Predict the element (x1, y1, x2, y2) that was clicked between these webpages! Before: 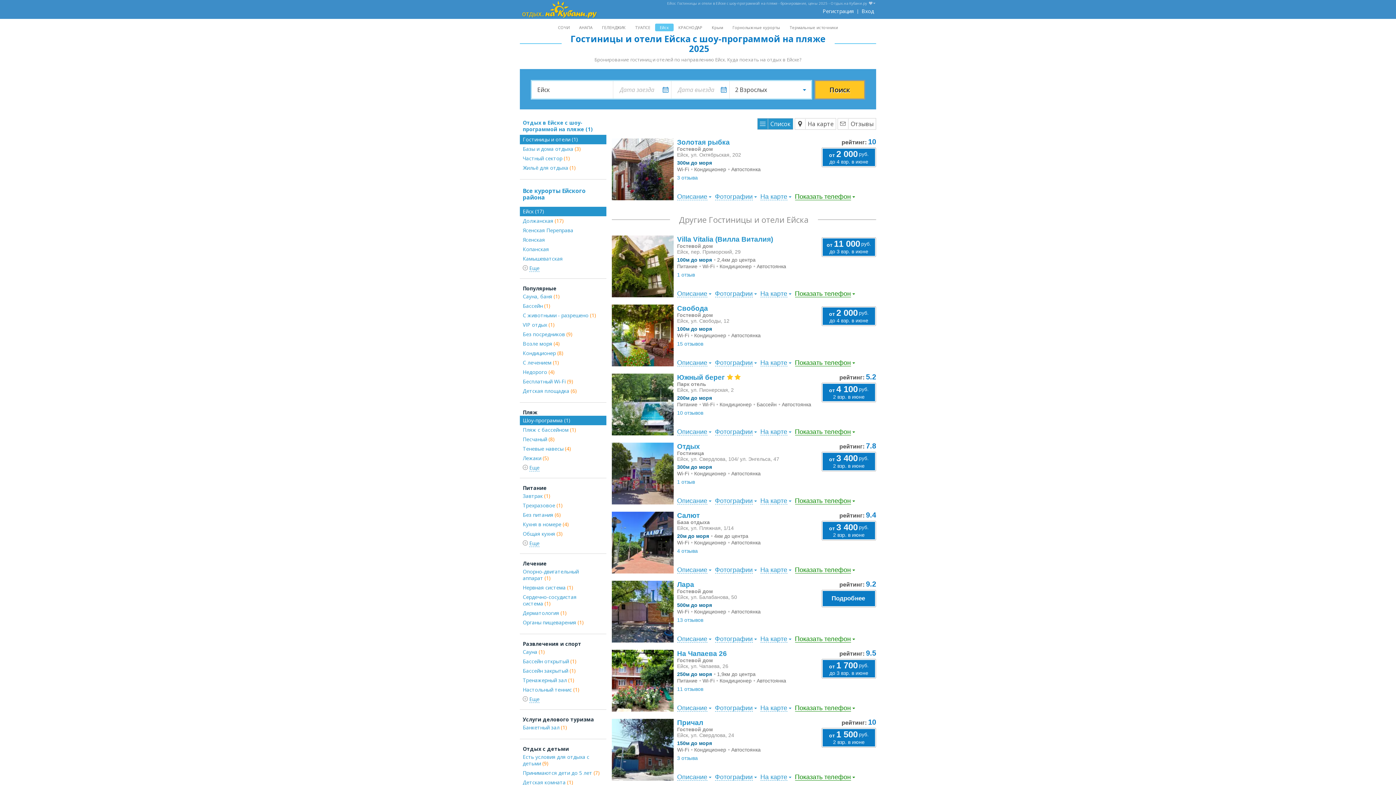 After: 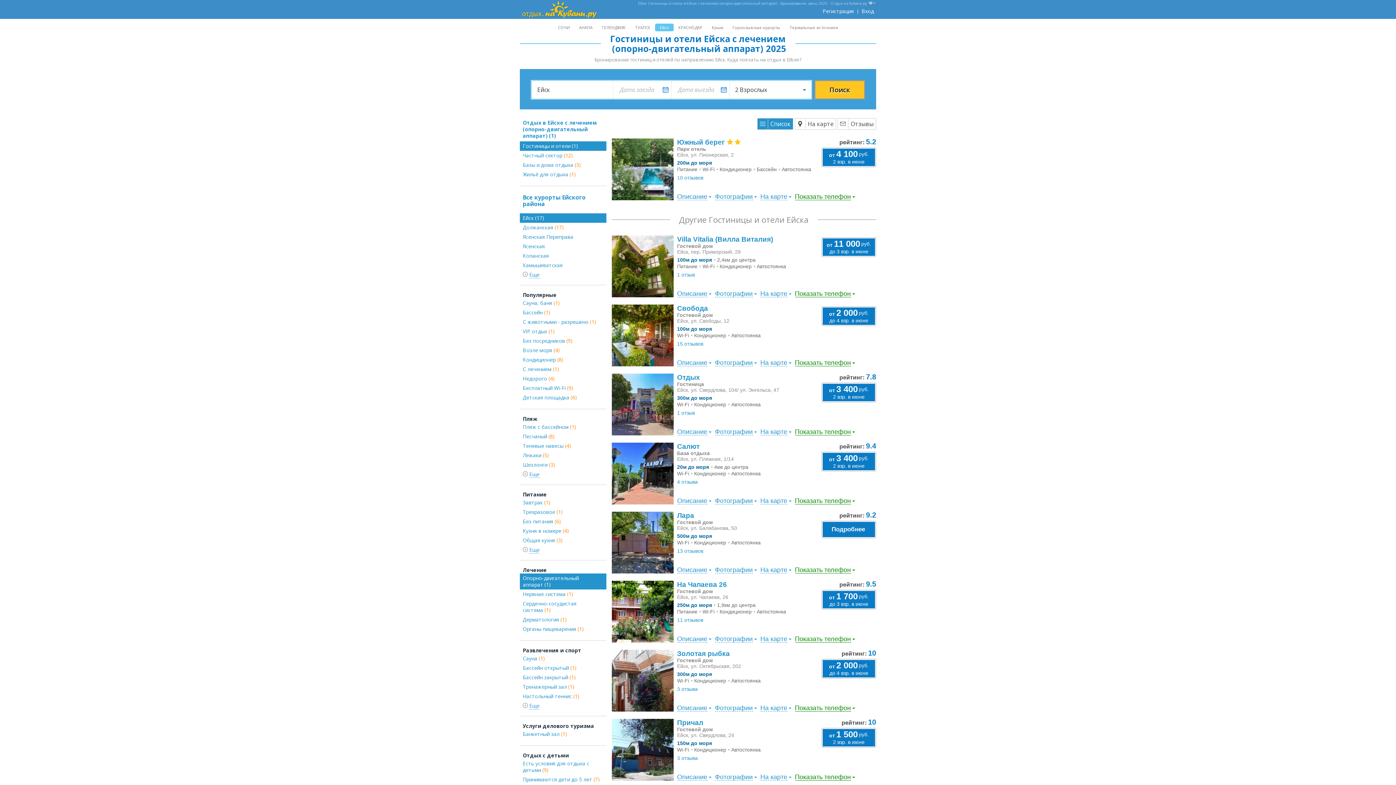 Action: label: Опорно-двигательный аппарат (1) bbox: (520, 567, 606, 583)